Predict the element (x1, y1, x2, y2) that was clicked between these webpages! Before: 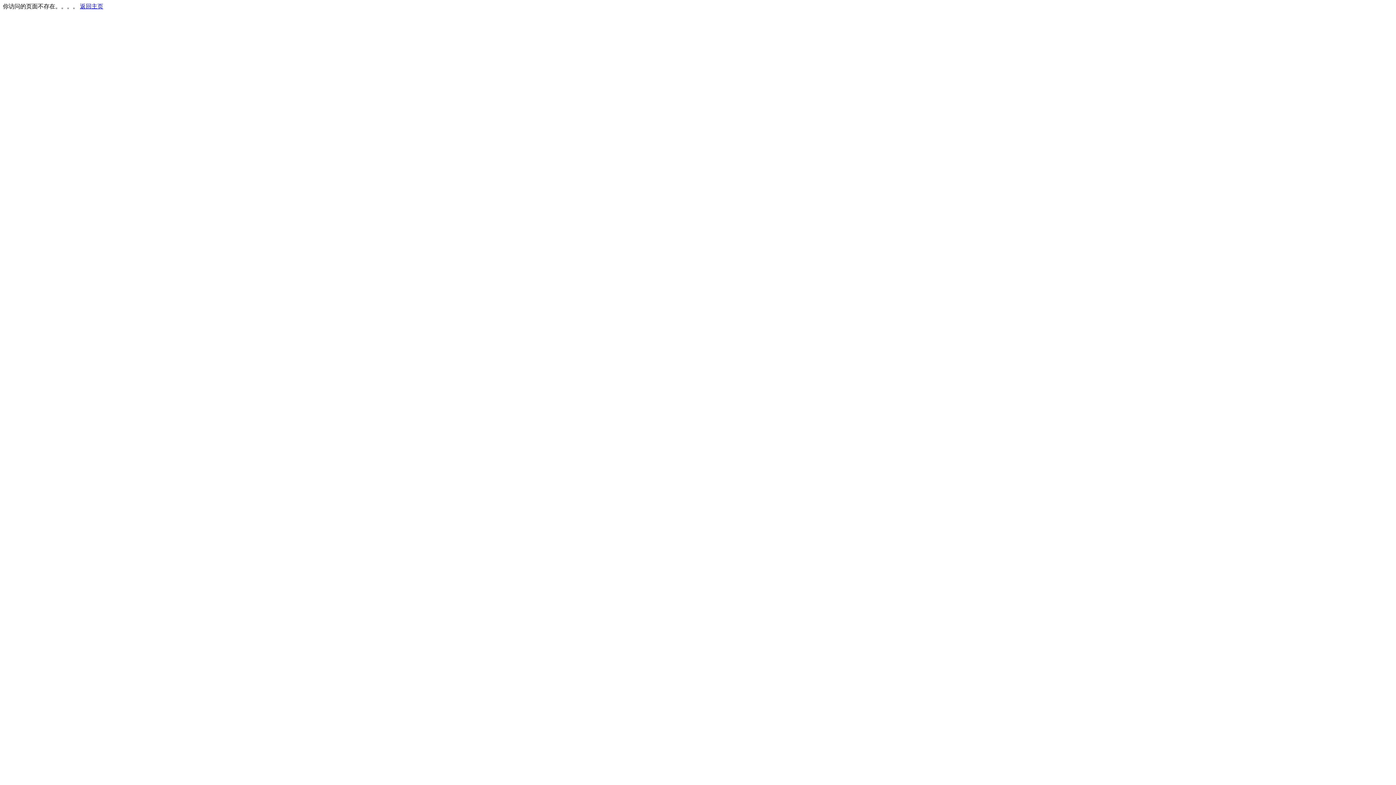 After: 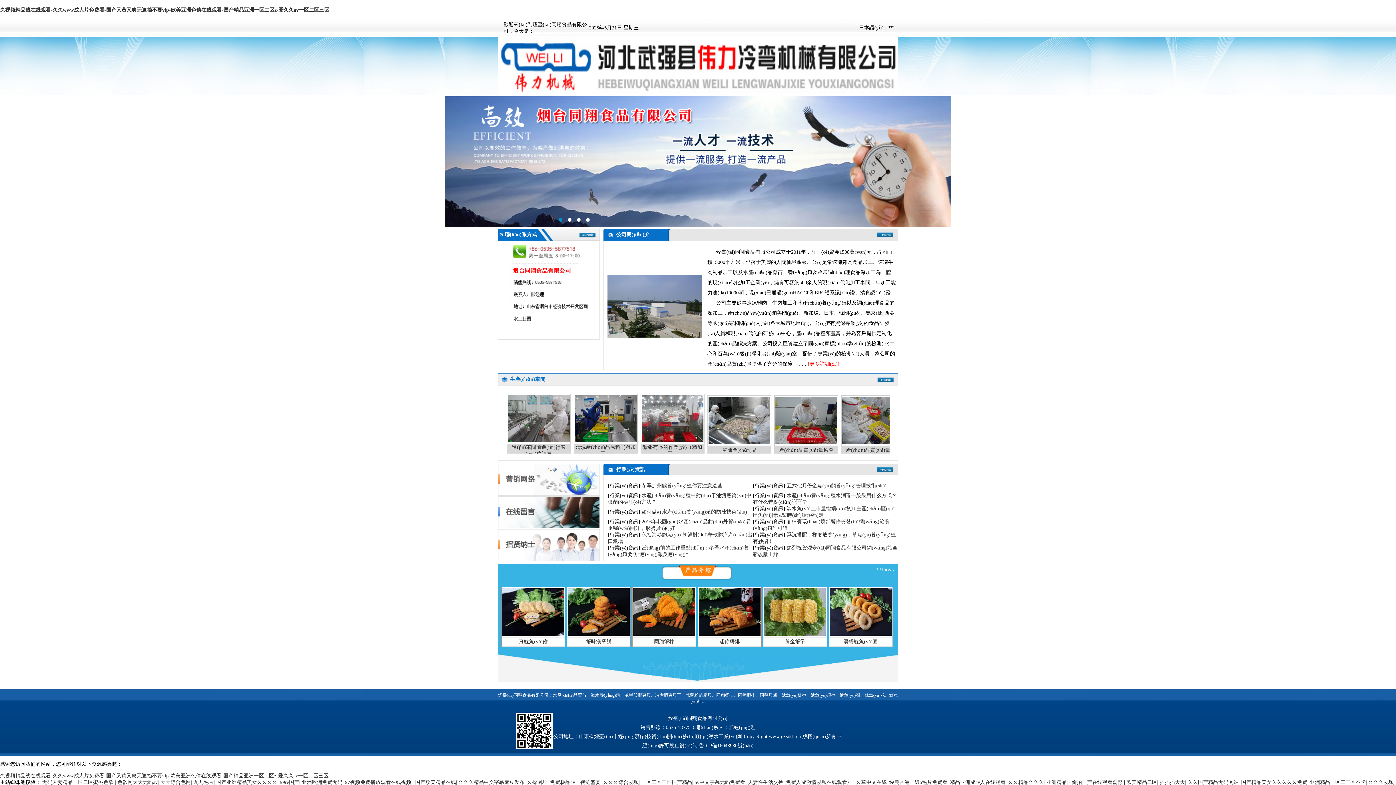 Action: bbox: (80, 3, 103, 9) label: 返回主页